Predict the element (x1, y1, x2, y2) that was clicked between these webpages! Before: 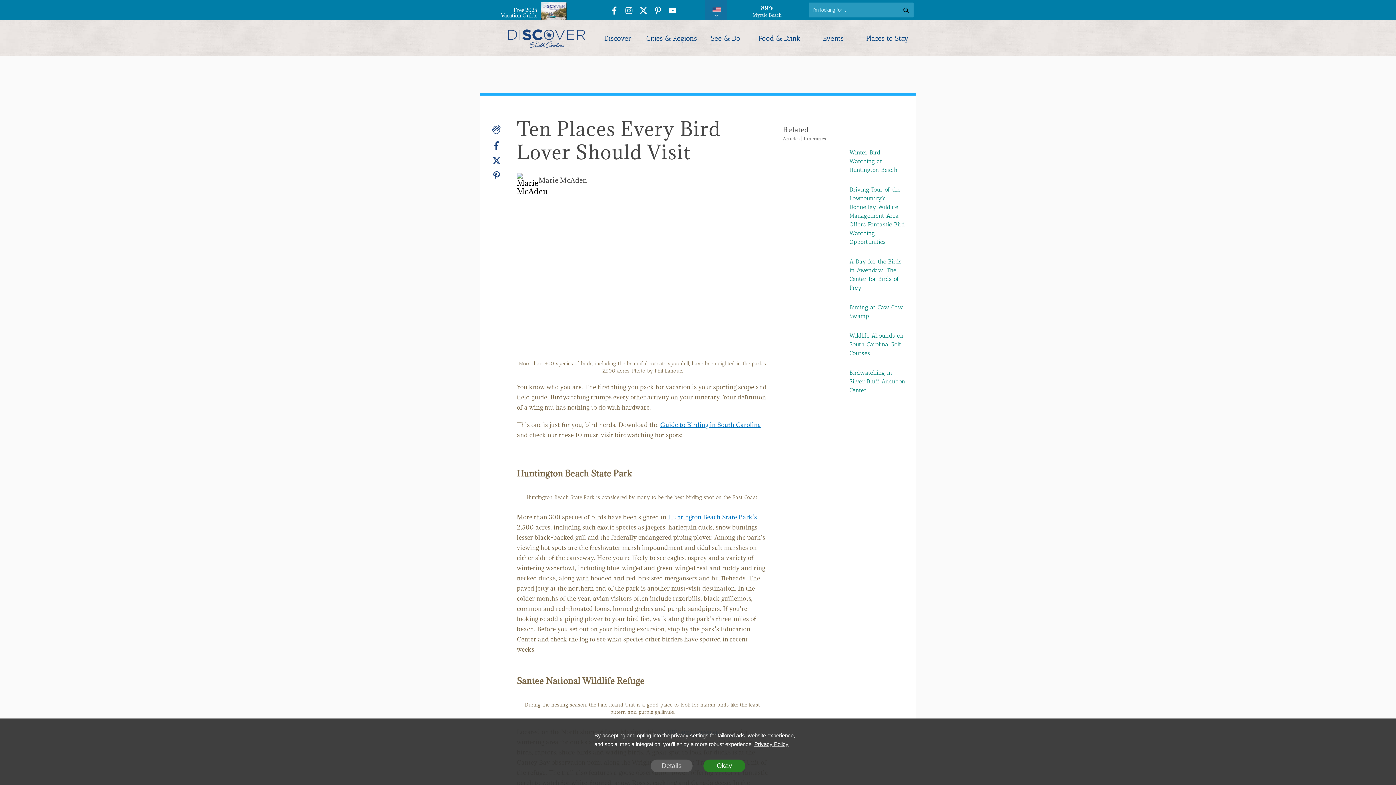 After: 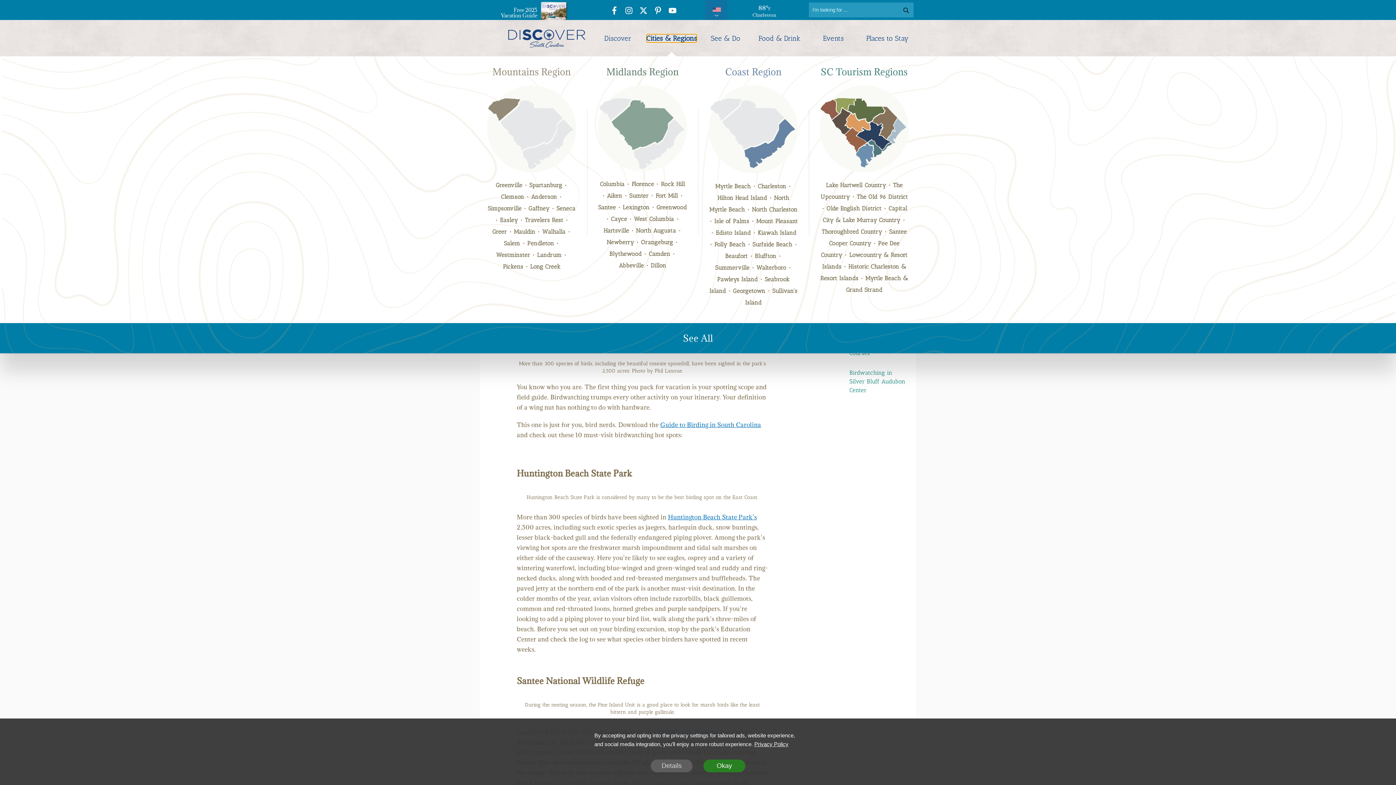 Action: label: Cities & Regions bbox: (646, 34, 697, 42)